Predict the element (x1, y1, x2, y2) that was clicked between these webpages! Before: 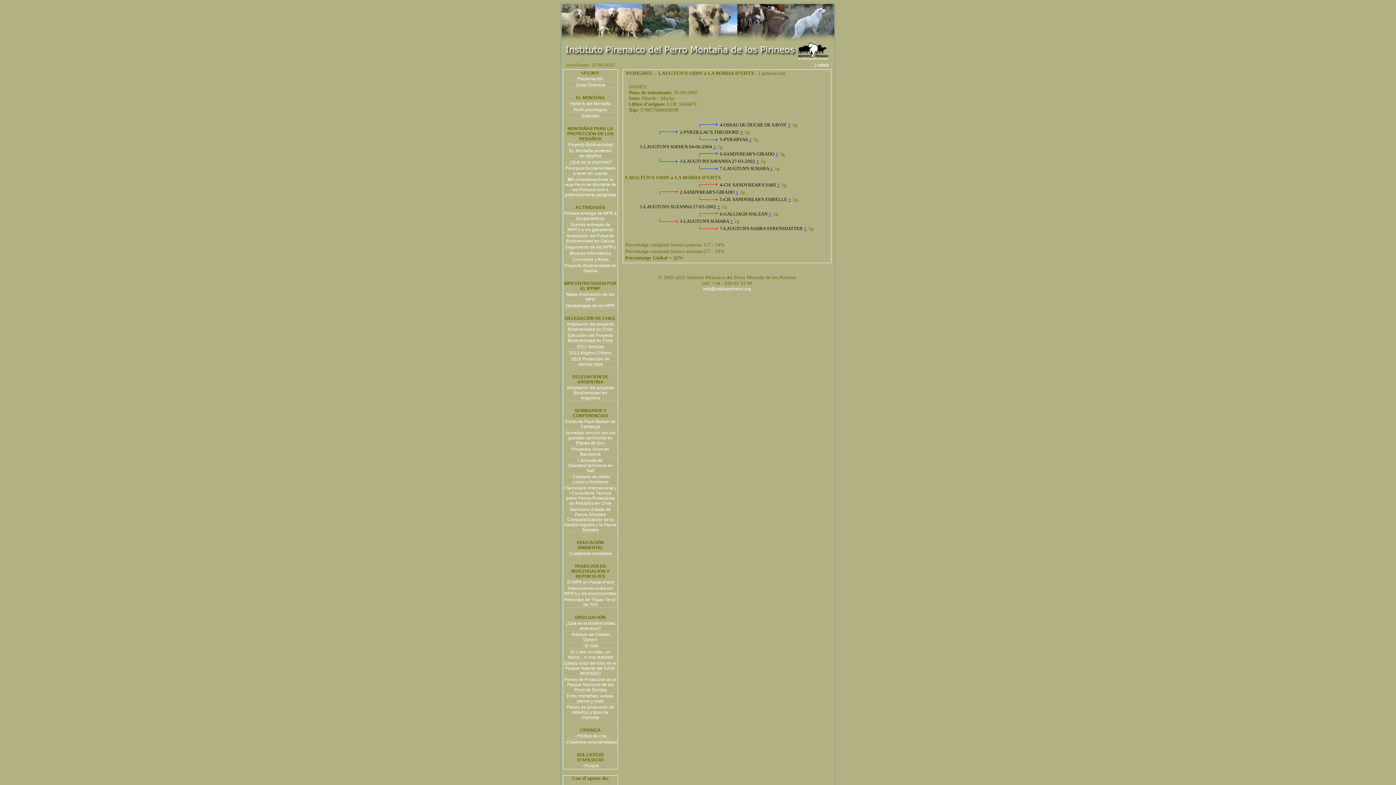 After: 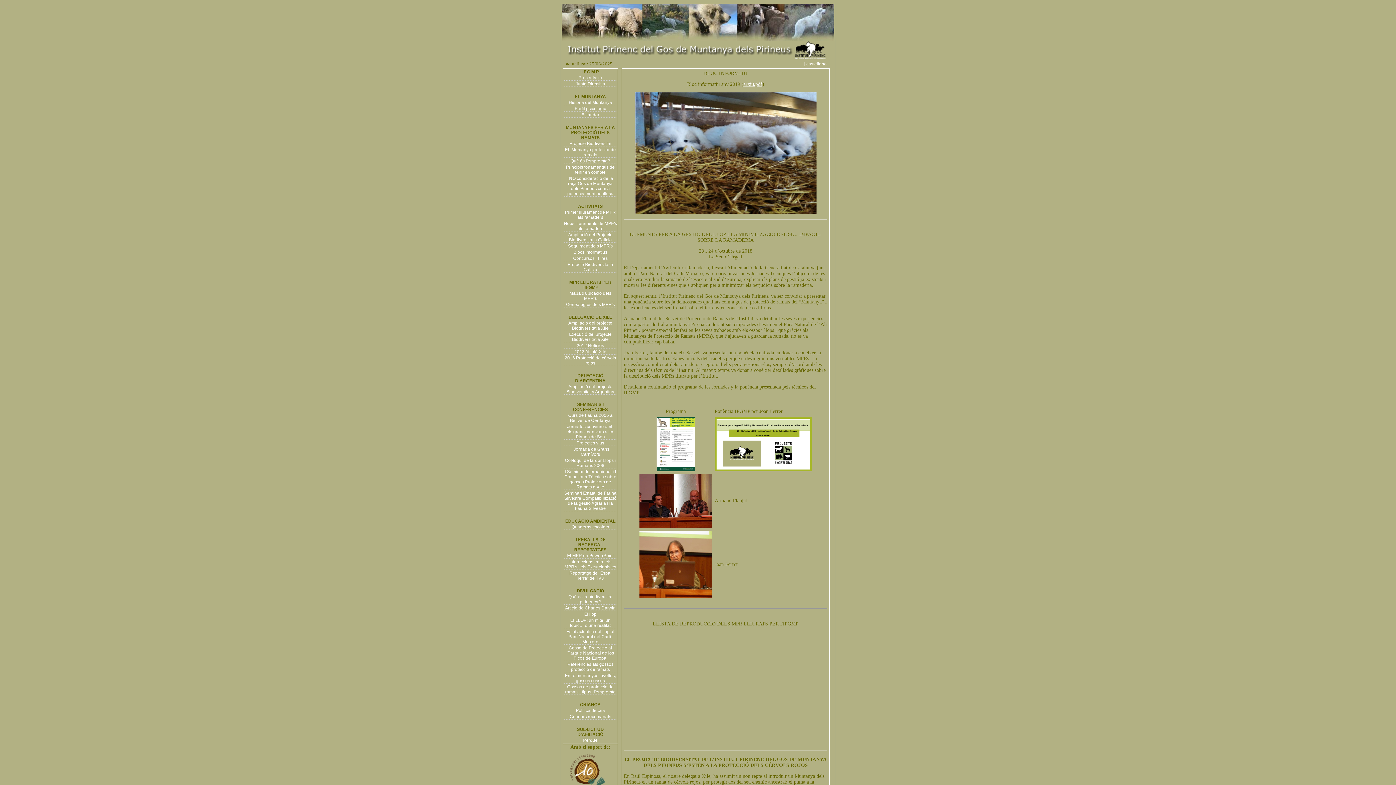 Action: label: | català     bbox: (814, 62, 833, 67)